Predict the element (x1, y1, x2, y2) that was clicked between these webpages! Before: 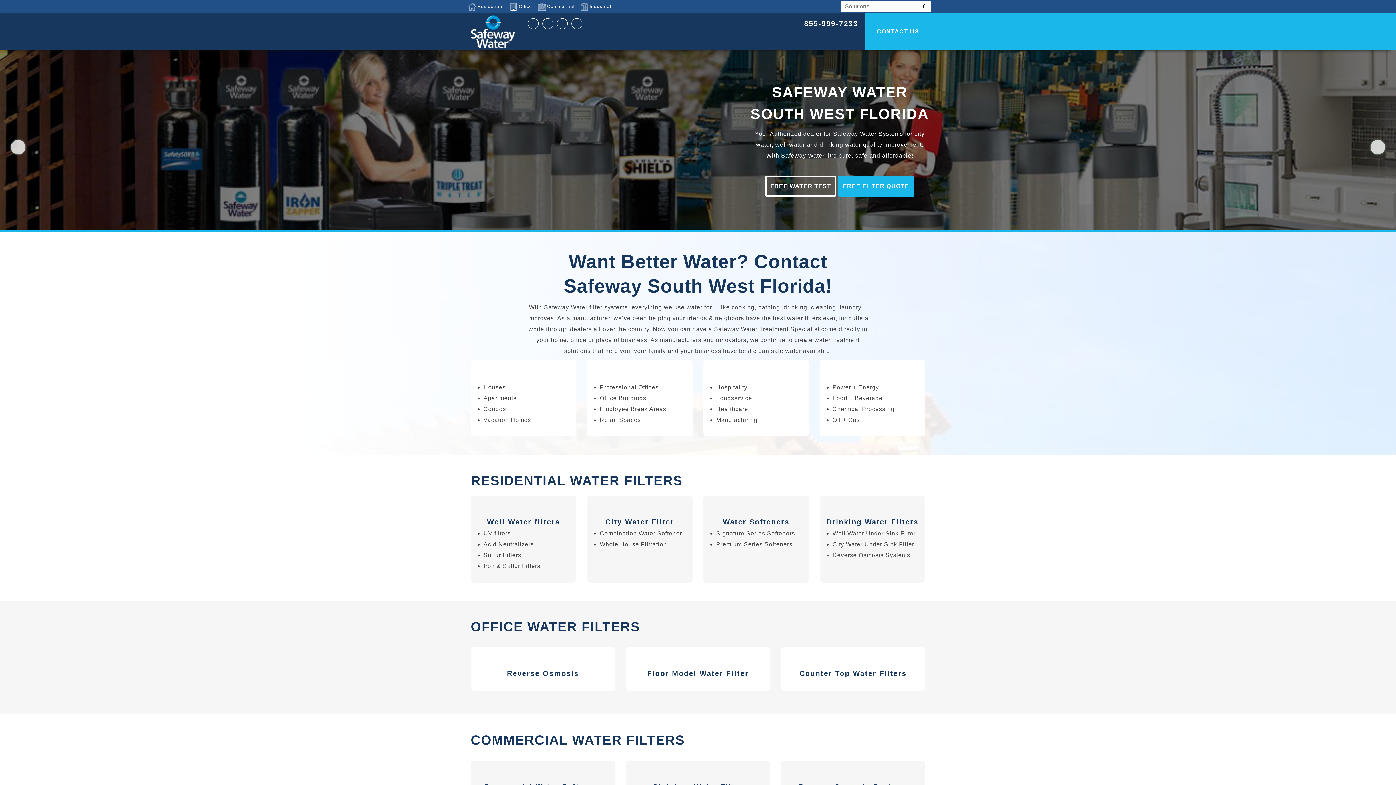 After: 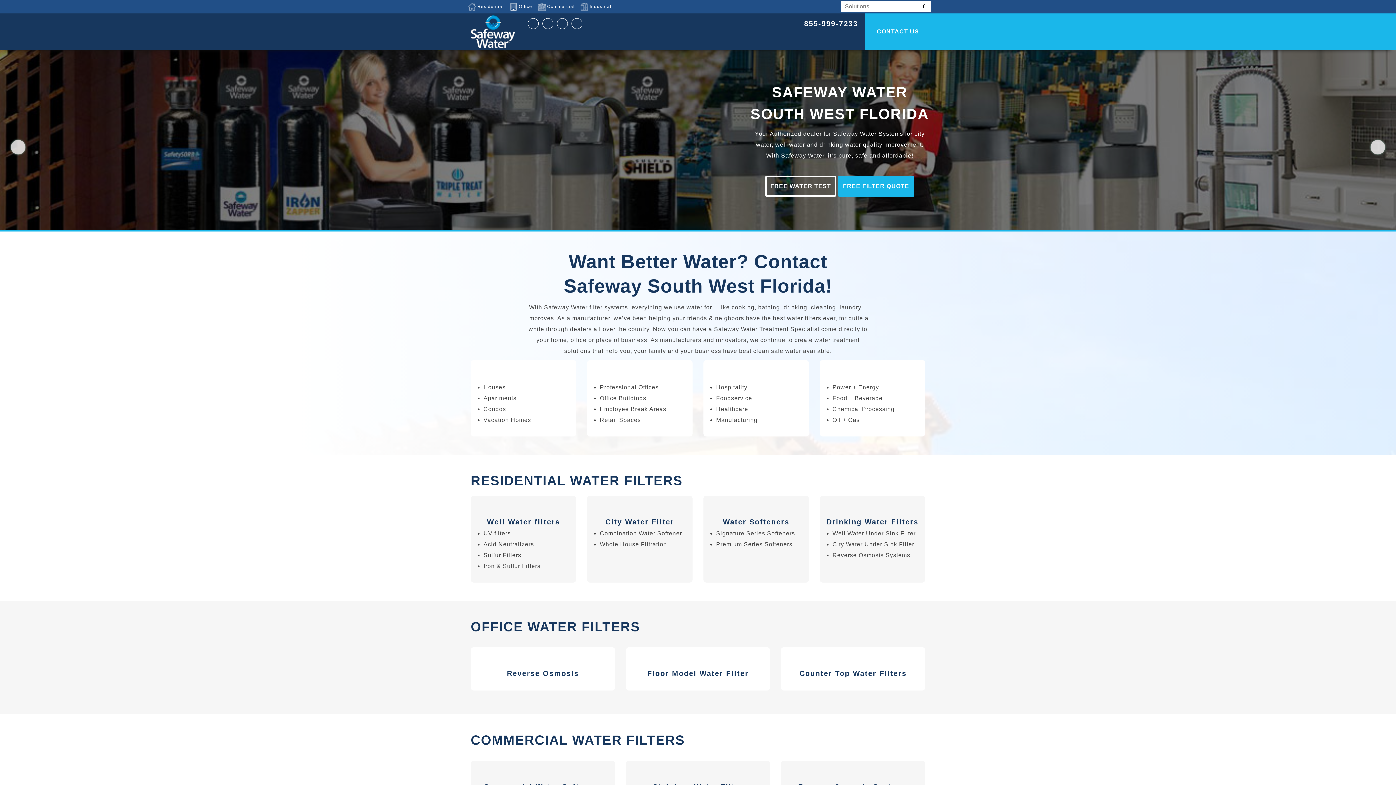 Action: bbox: (470, 39, 515, 45)